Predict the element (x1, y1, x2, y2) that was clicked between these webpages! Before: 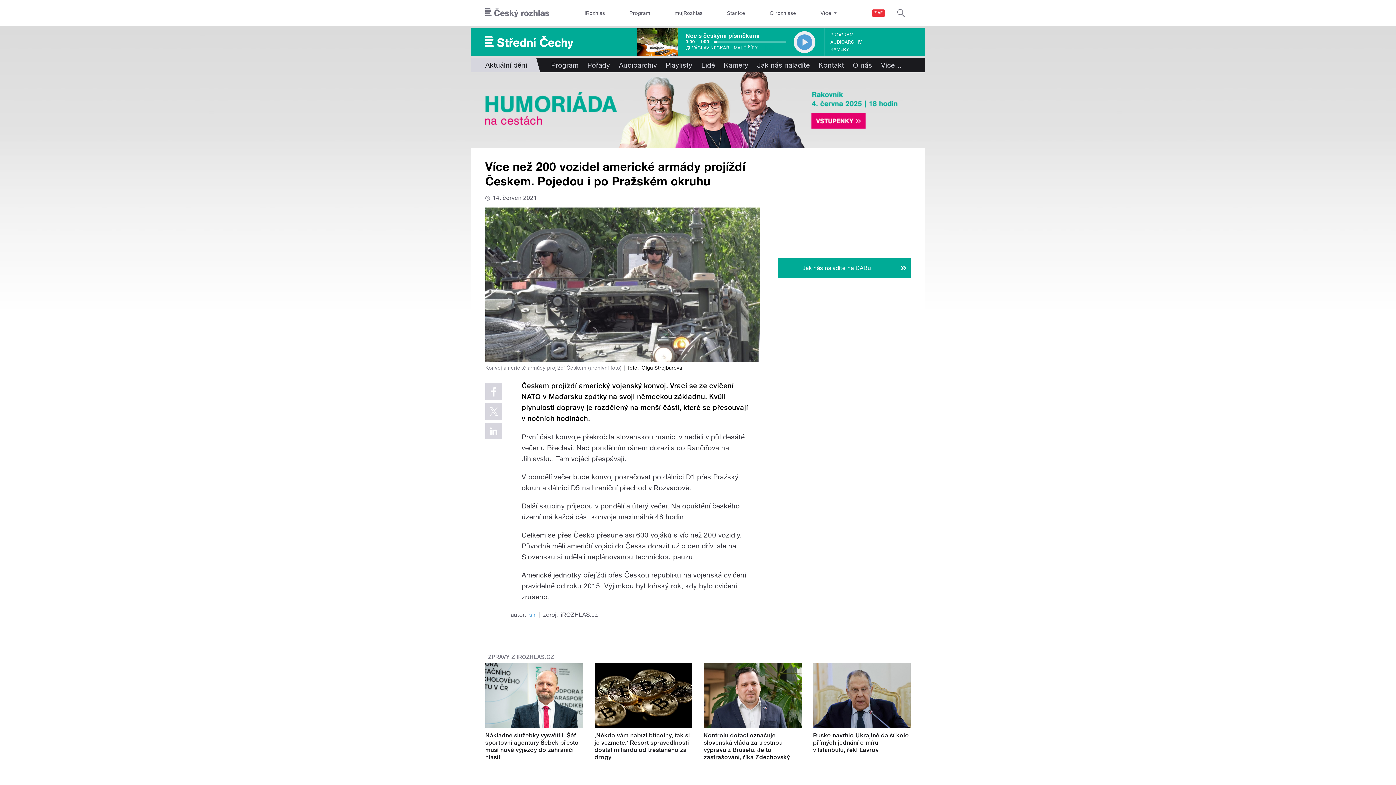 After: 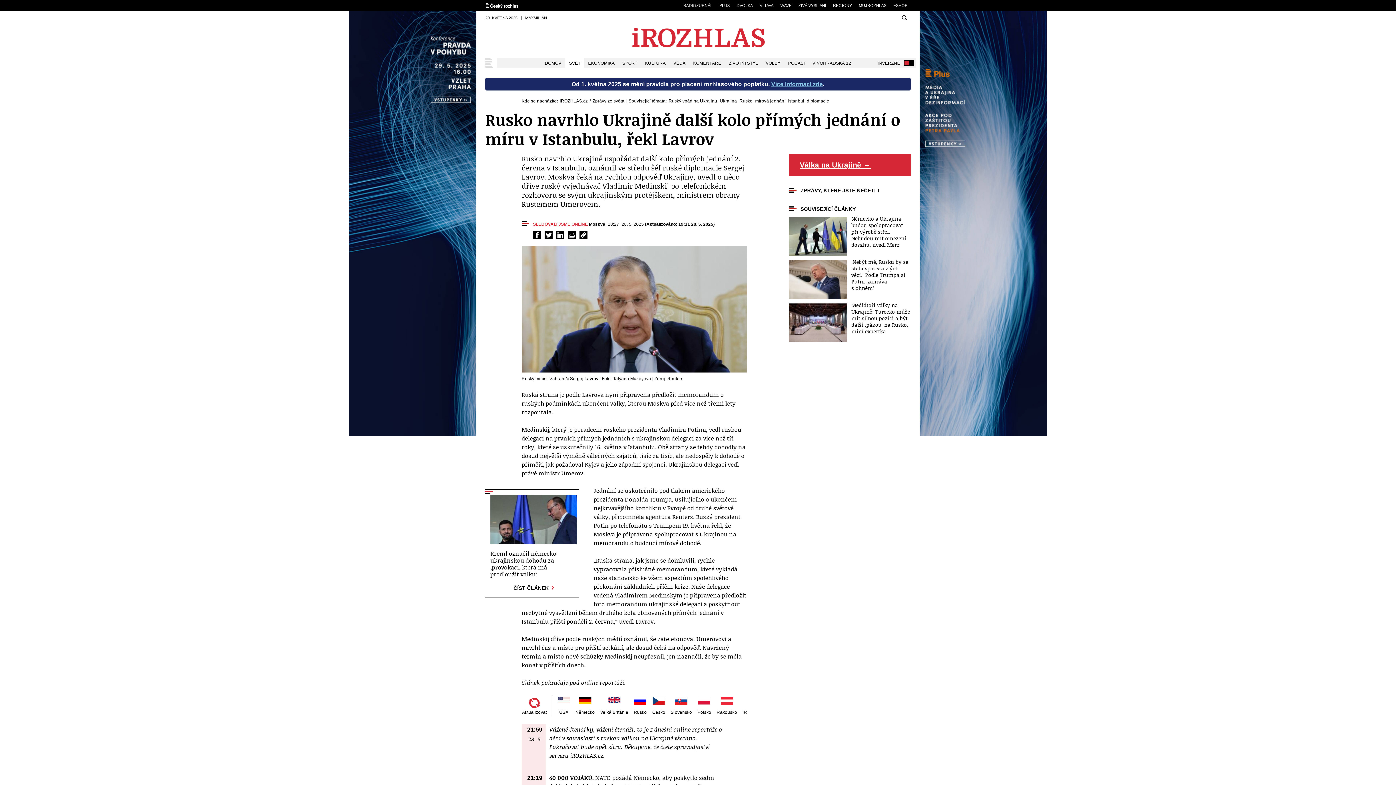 Action: bbox: (813, 732, 909, 753) label: Rusko navrhlo Ukrajině další kolo přímých jednání o míru v Istanbulu, řekl Lavrov